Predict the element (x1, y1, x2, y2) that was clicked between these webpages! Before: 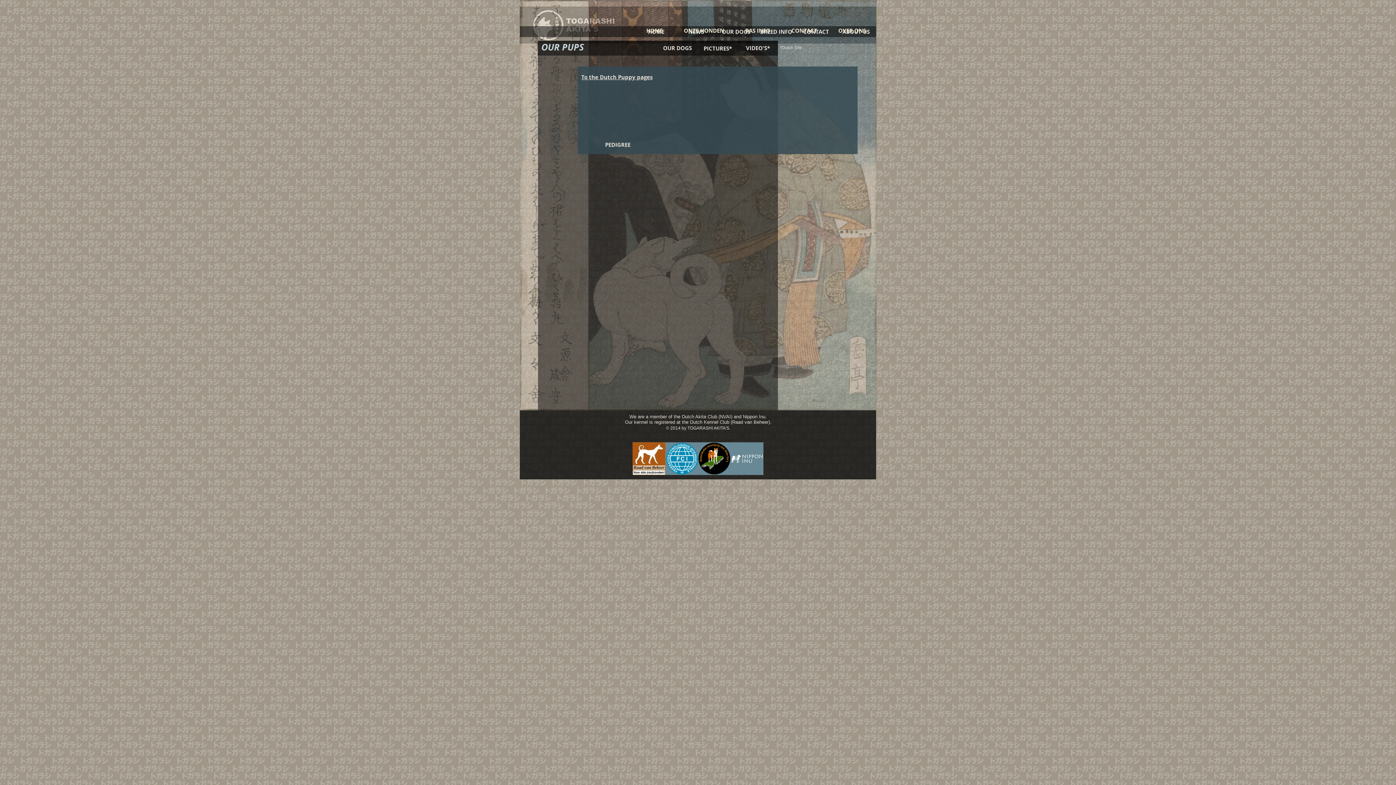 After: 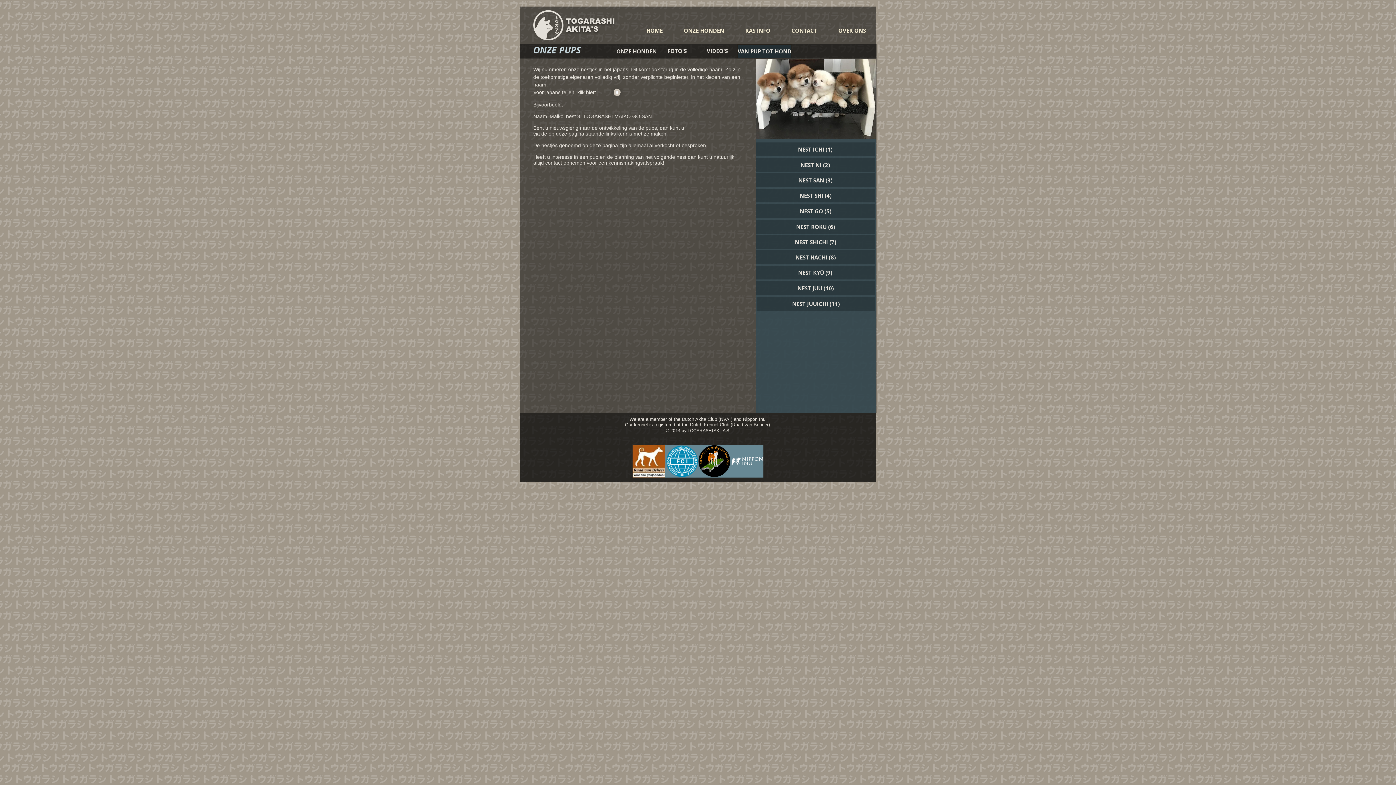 Action: label: To the Dutch Puppy pages bbox: (581, 73, 652, 81)